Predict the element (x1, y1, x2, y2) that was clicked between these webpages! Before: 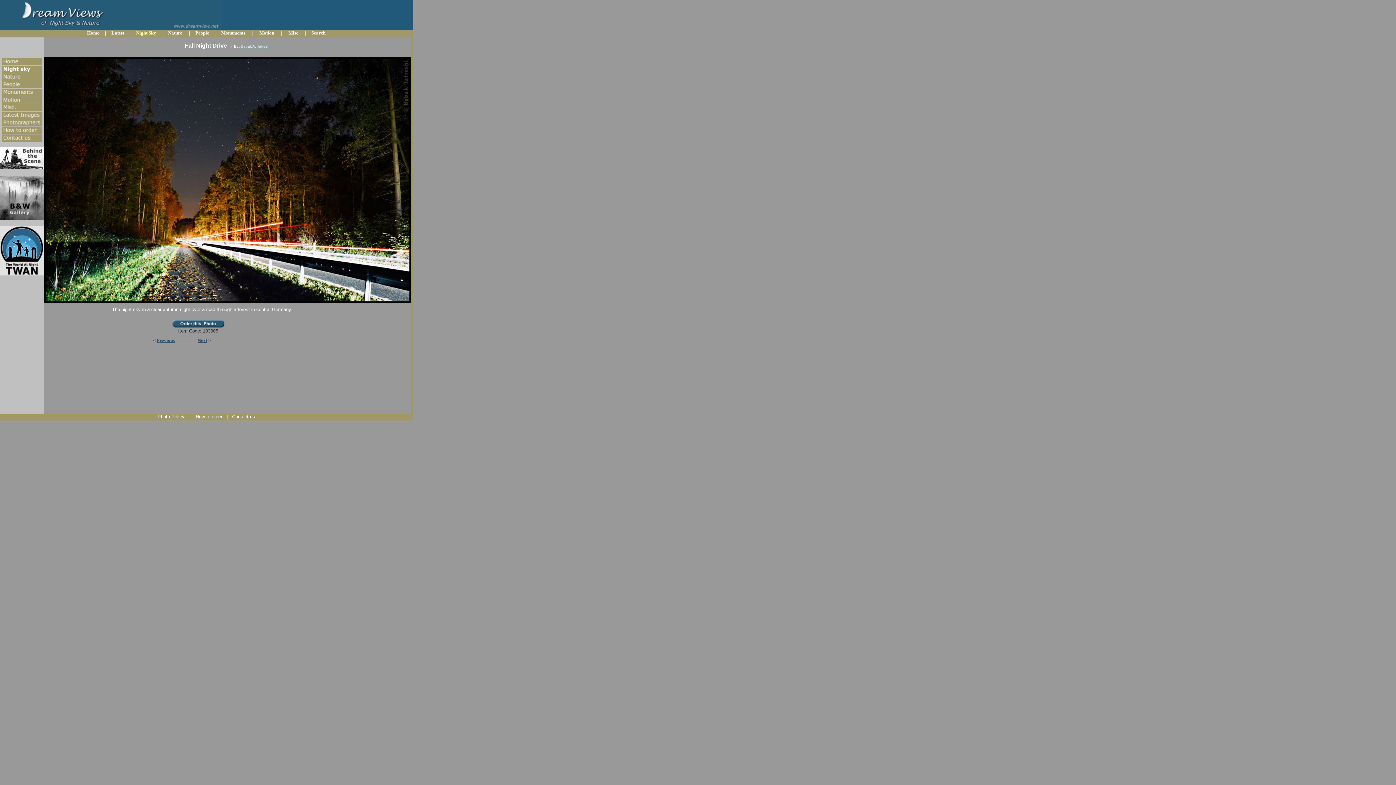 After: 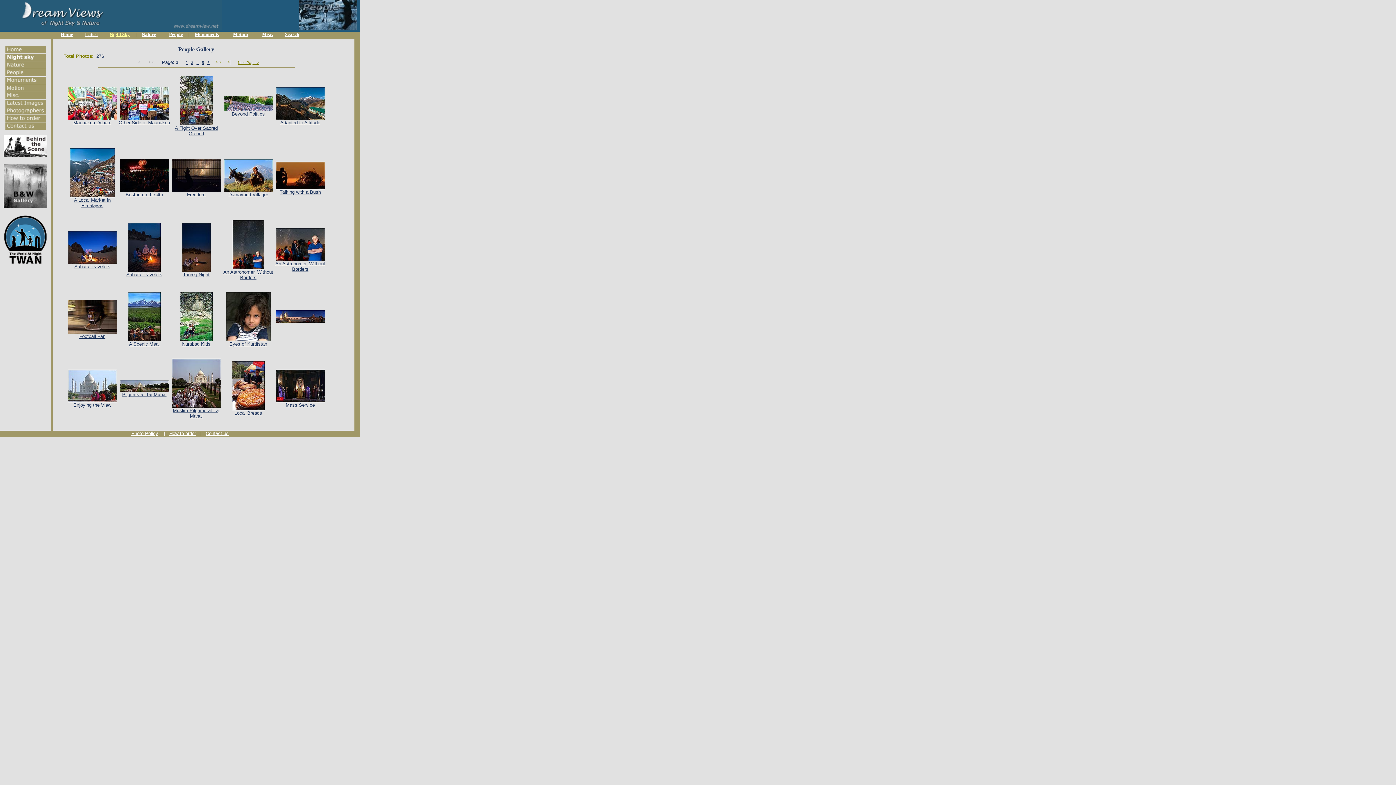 Action: bbox: (1, 83, 42, 89)